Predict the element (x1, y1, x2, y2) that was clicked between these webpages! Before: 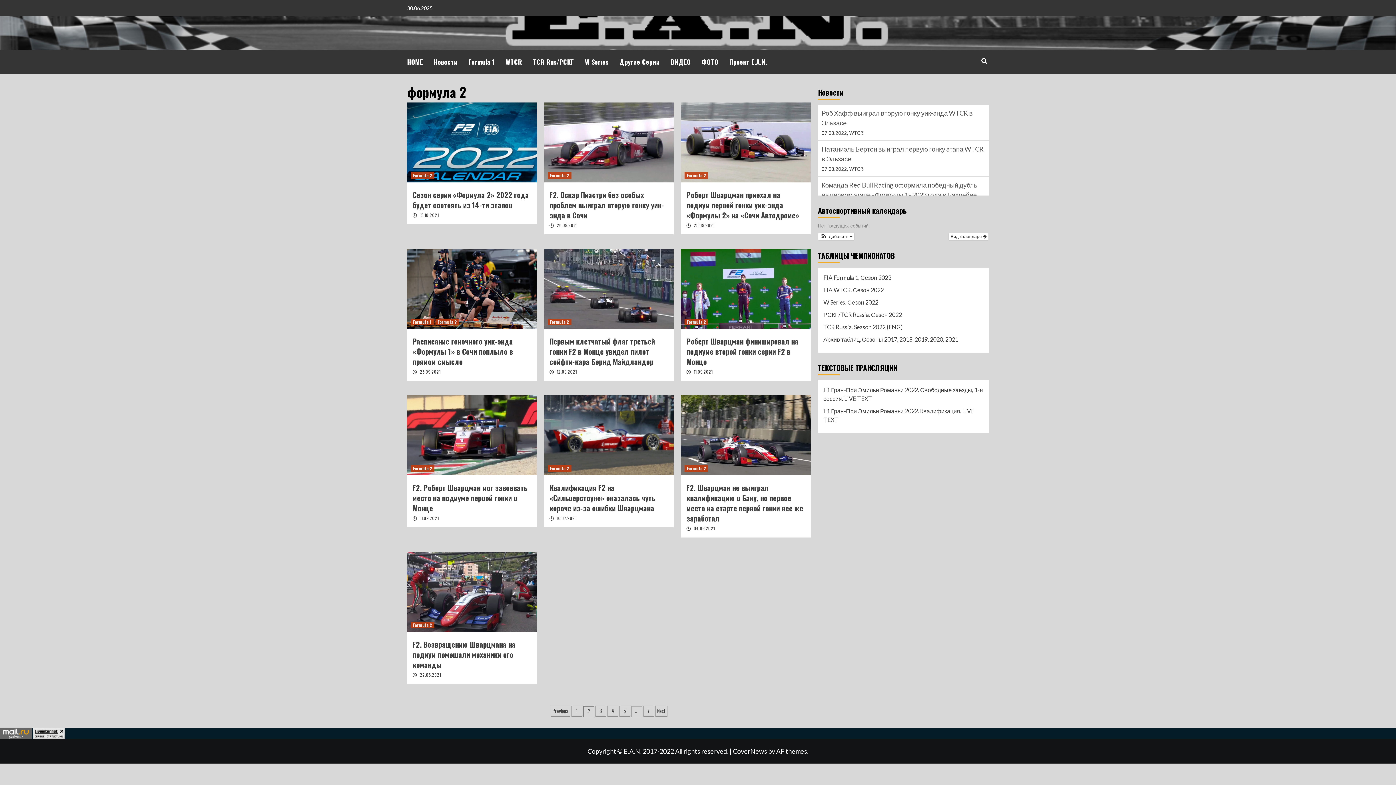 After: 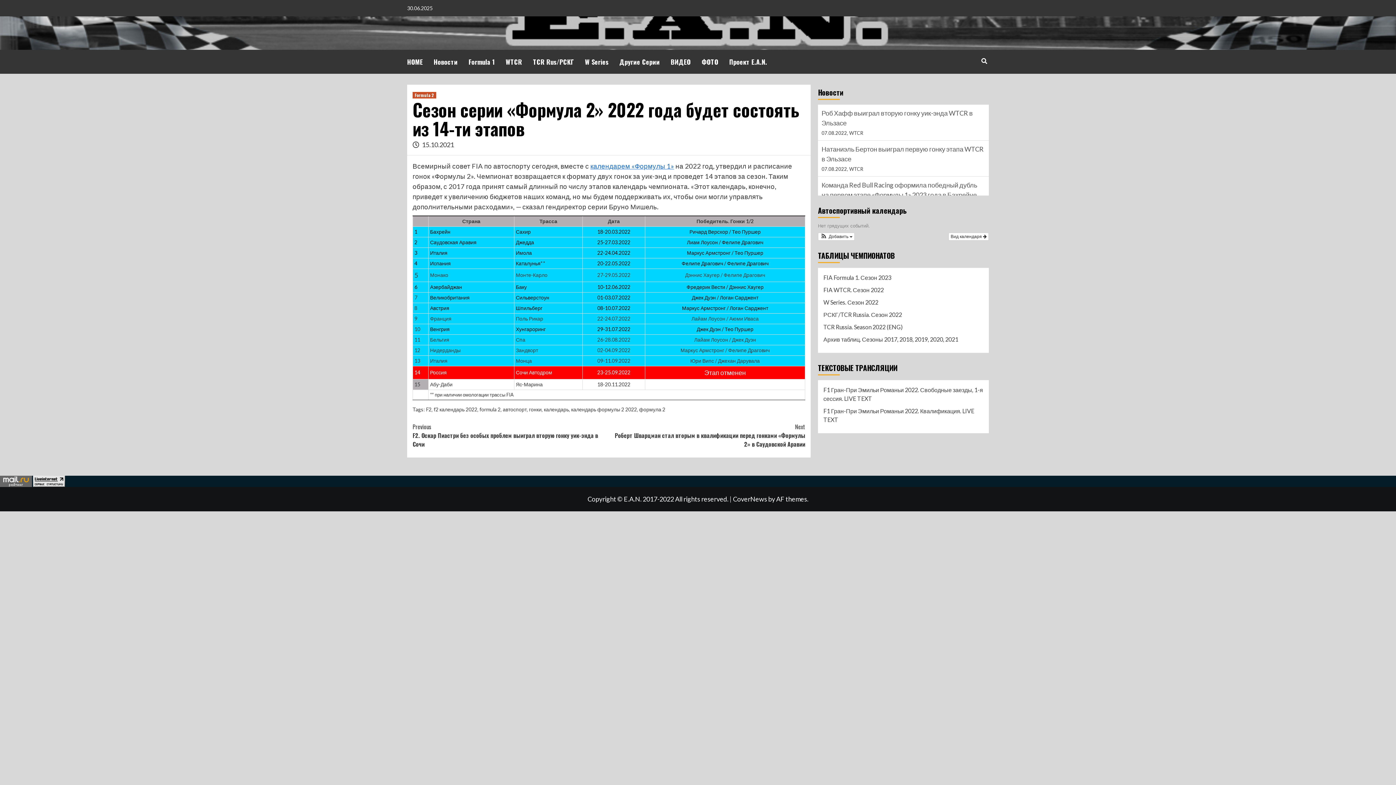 Action: bbox: (407, 102, 536, 182)